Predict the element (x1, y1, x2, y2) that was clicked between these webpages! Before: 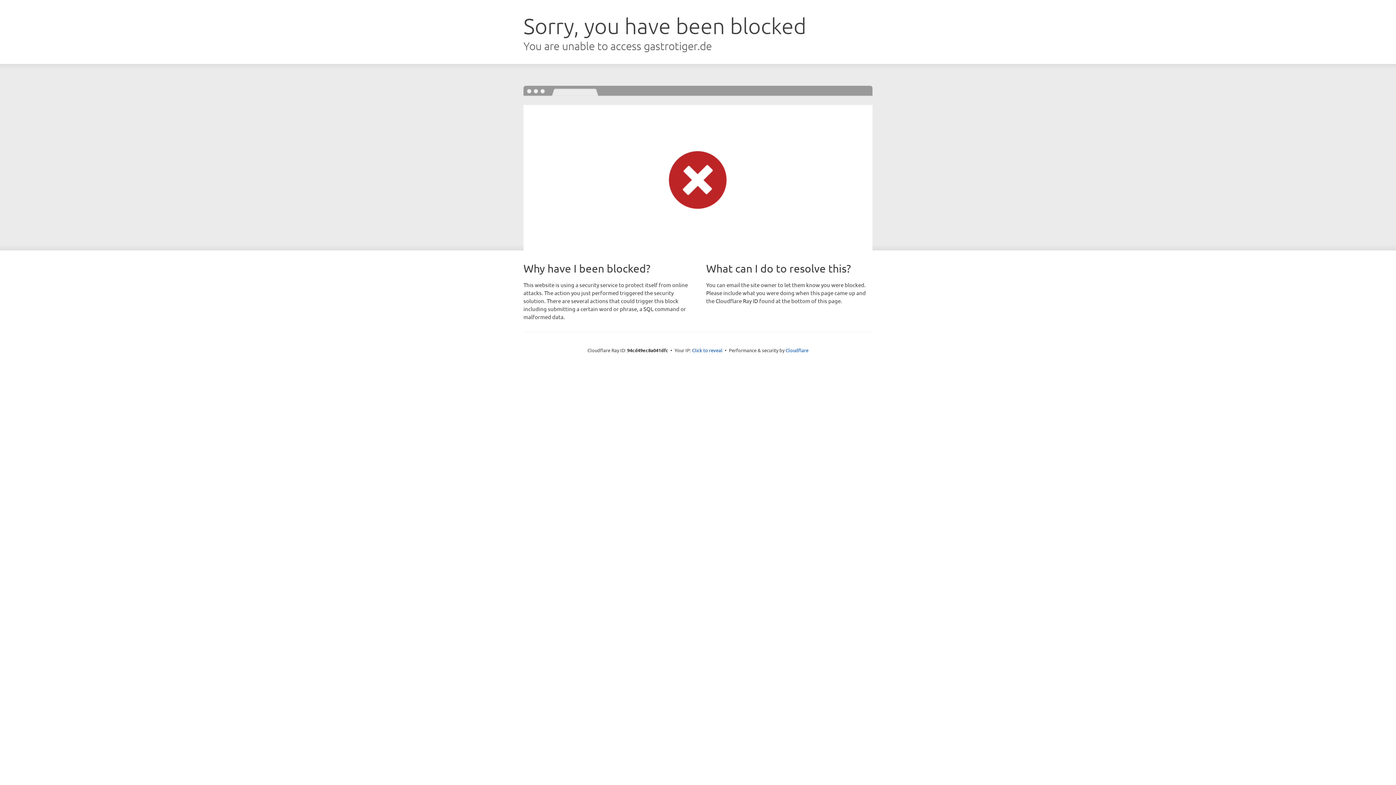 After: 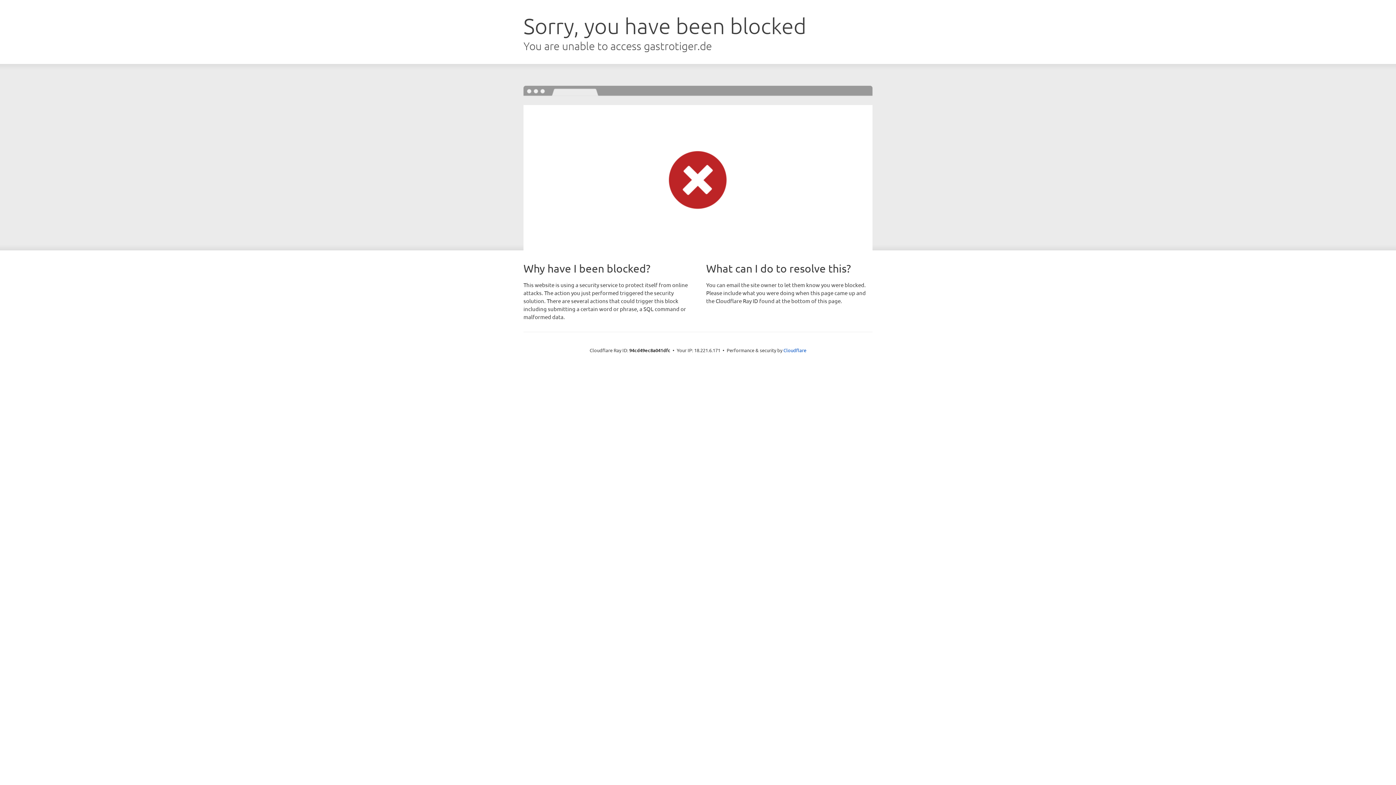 Action: bbox: (692, 346, 722, 353) label: Click to reveal